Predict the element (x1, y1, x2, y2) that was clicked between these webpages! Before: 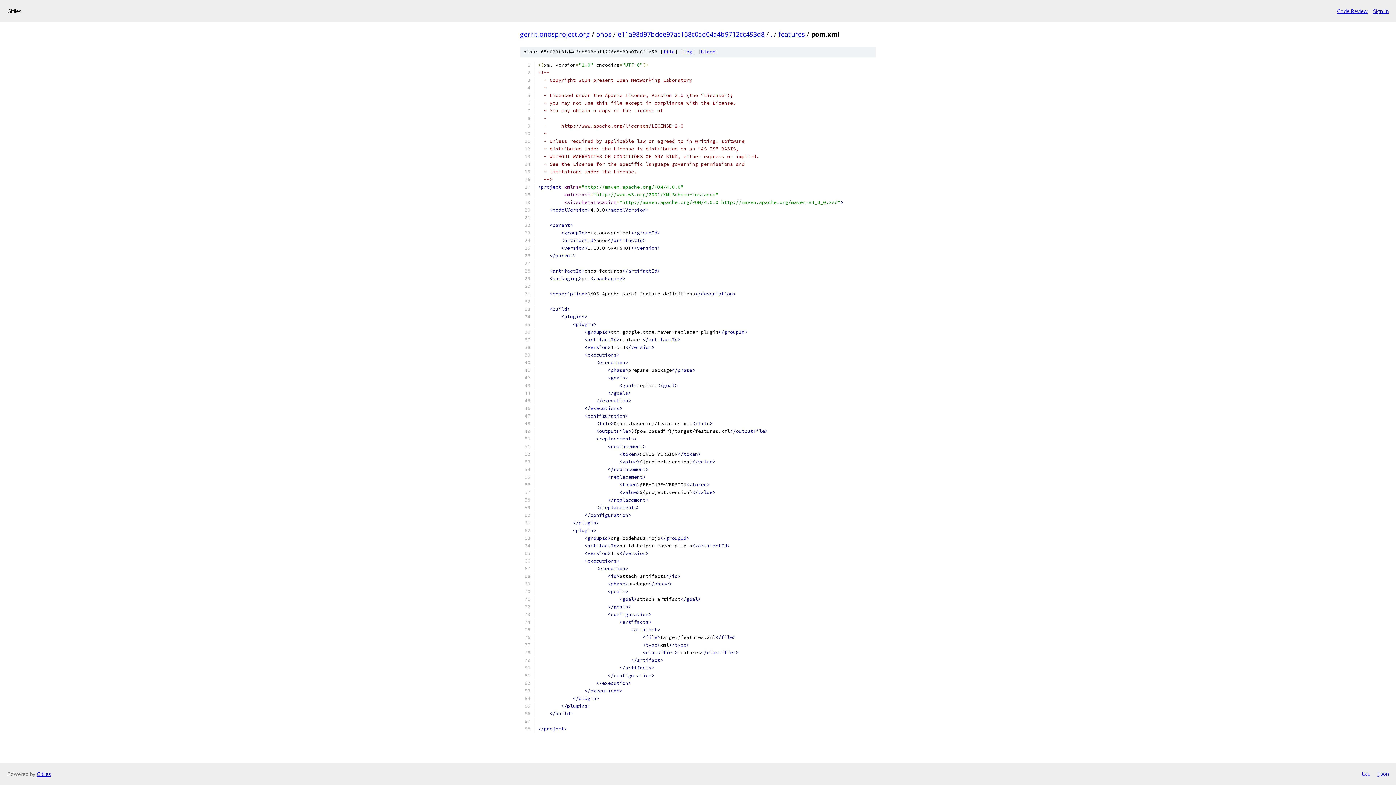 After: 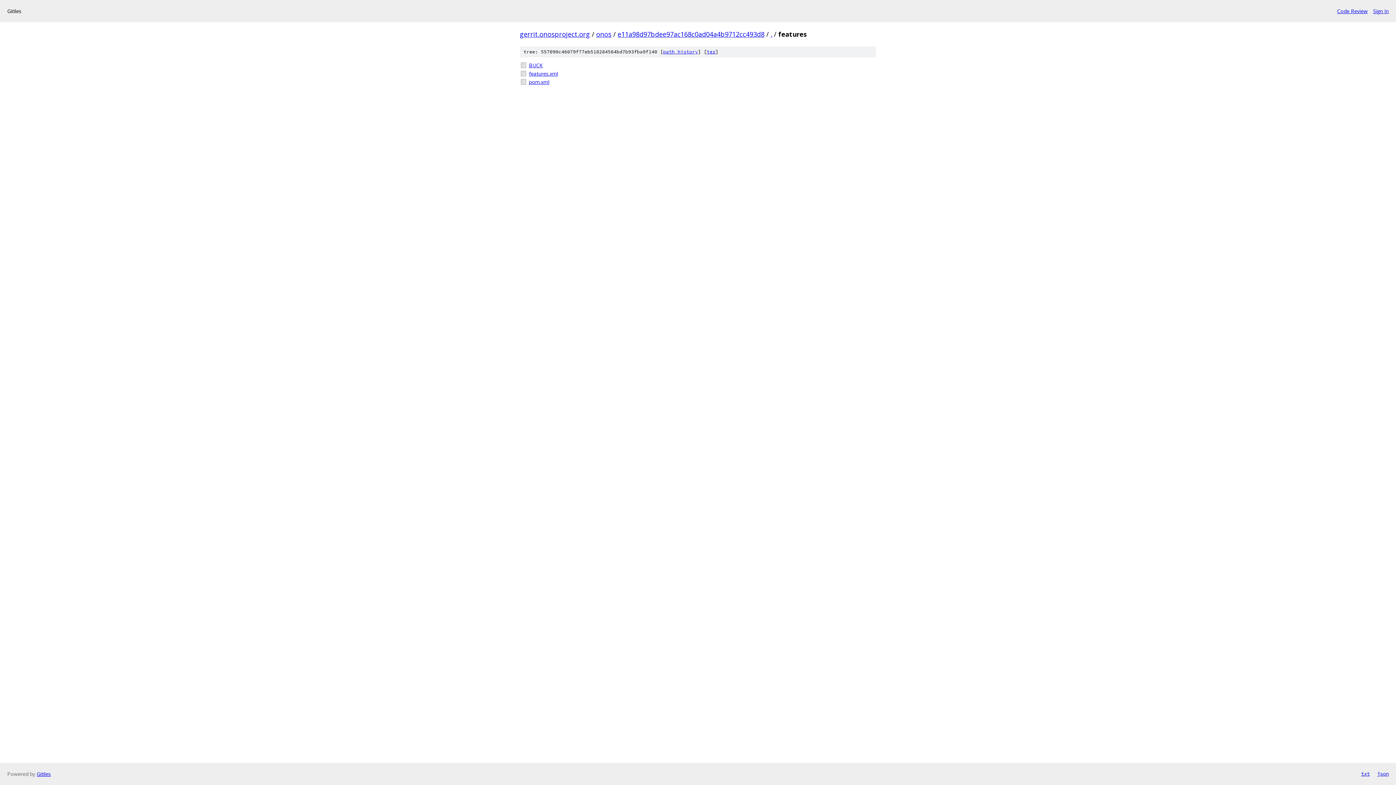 Action: label: features bbox: (778, 29, 805, 38)